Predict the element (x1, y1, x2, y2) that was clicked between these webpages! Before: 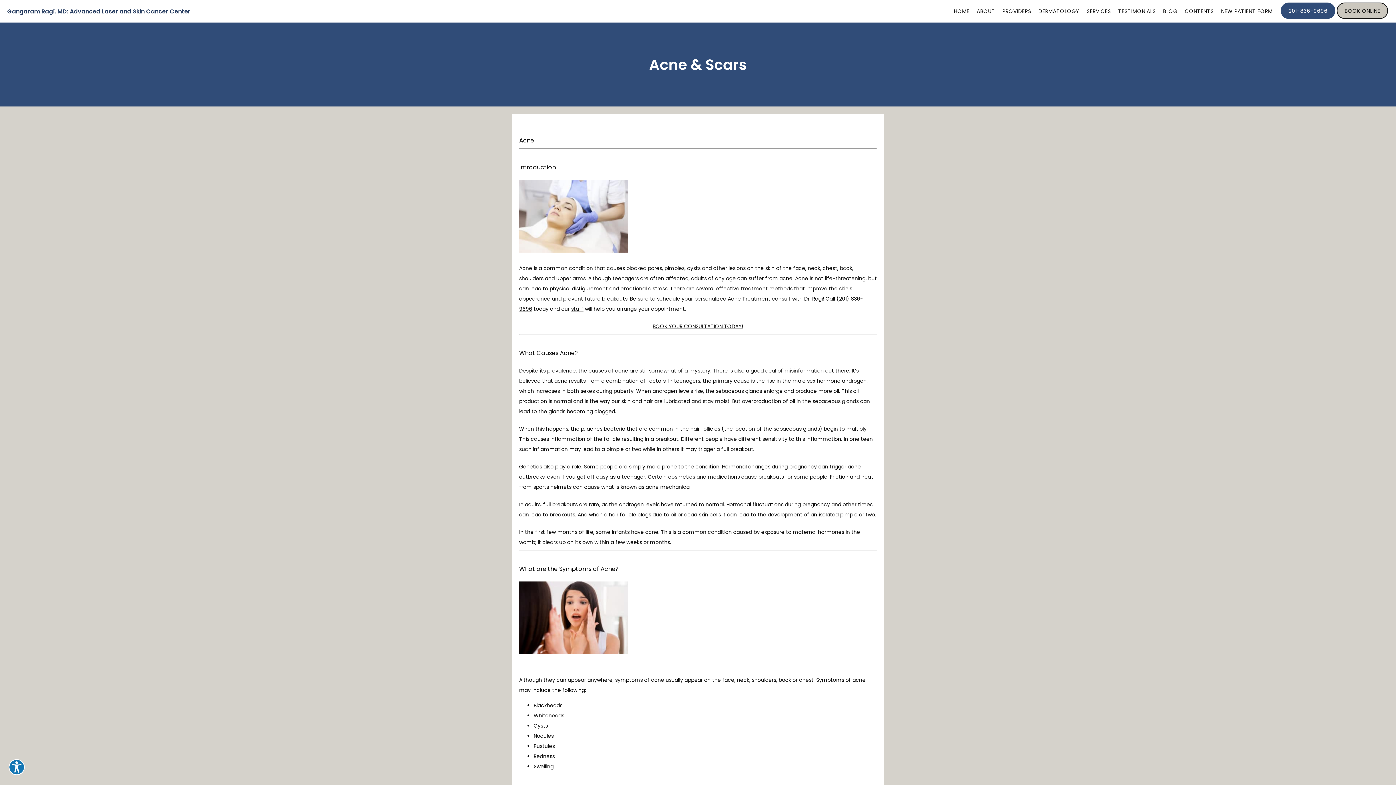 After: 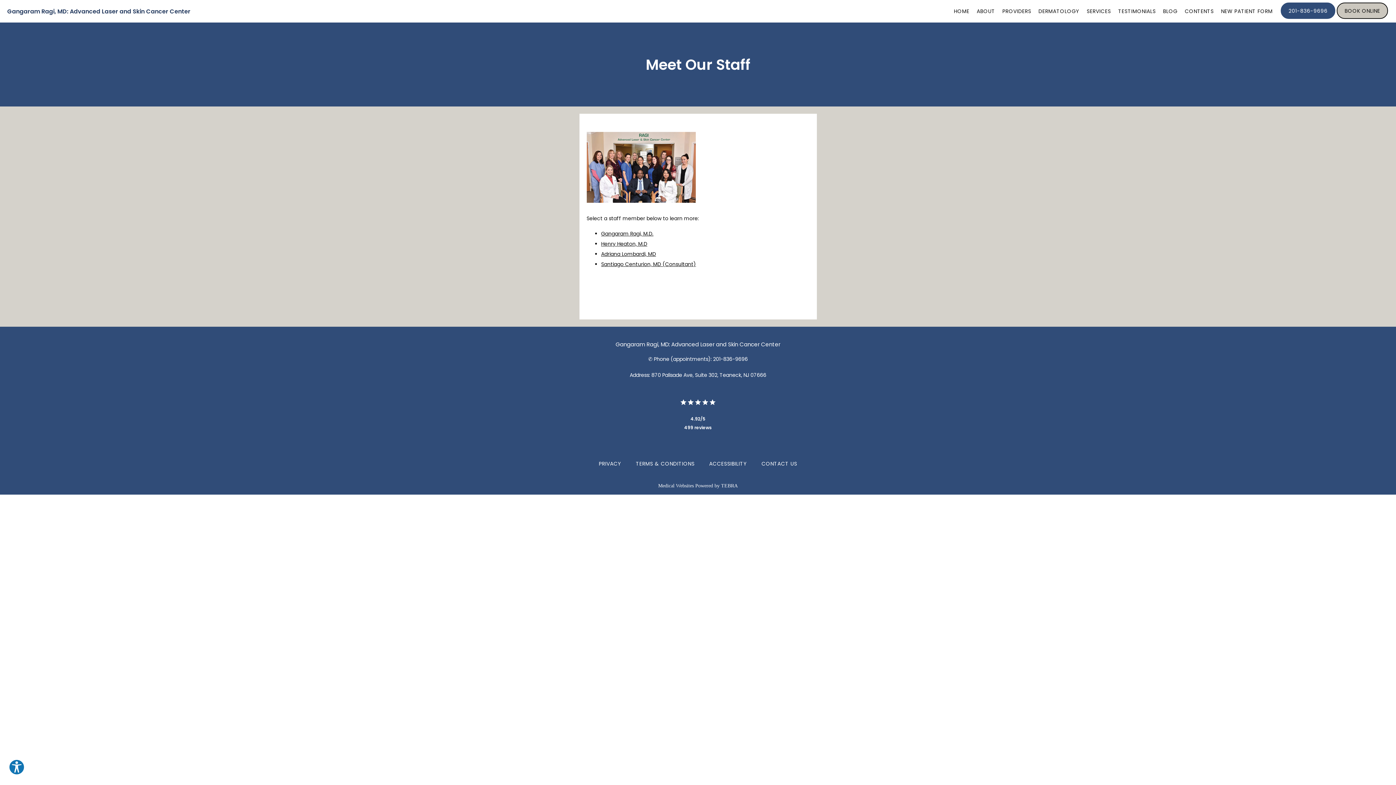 Action: bbox: (571, 305, 583, 312) label: staff